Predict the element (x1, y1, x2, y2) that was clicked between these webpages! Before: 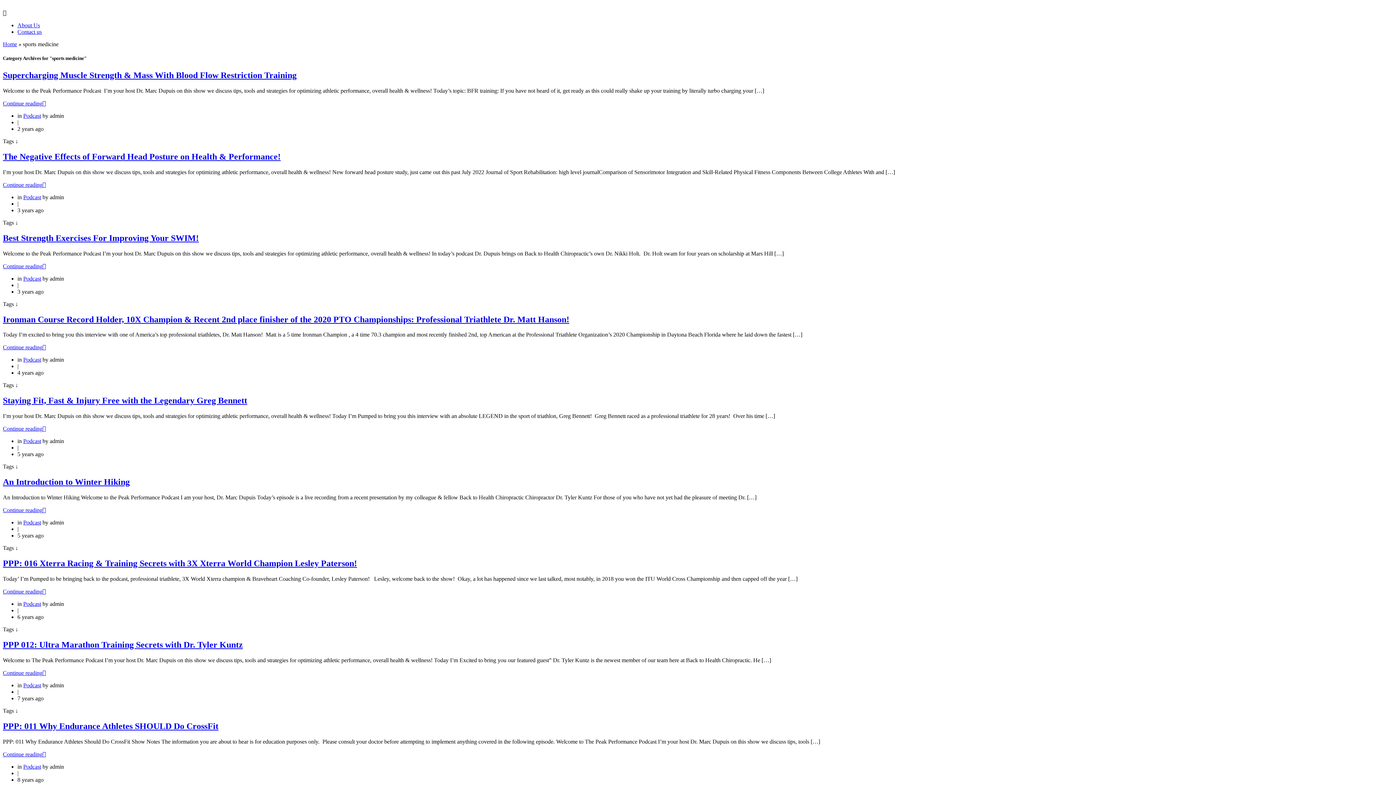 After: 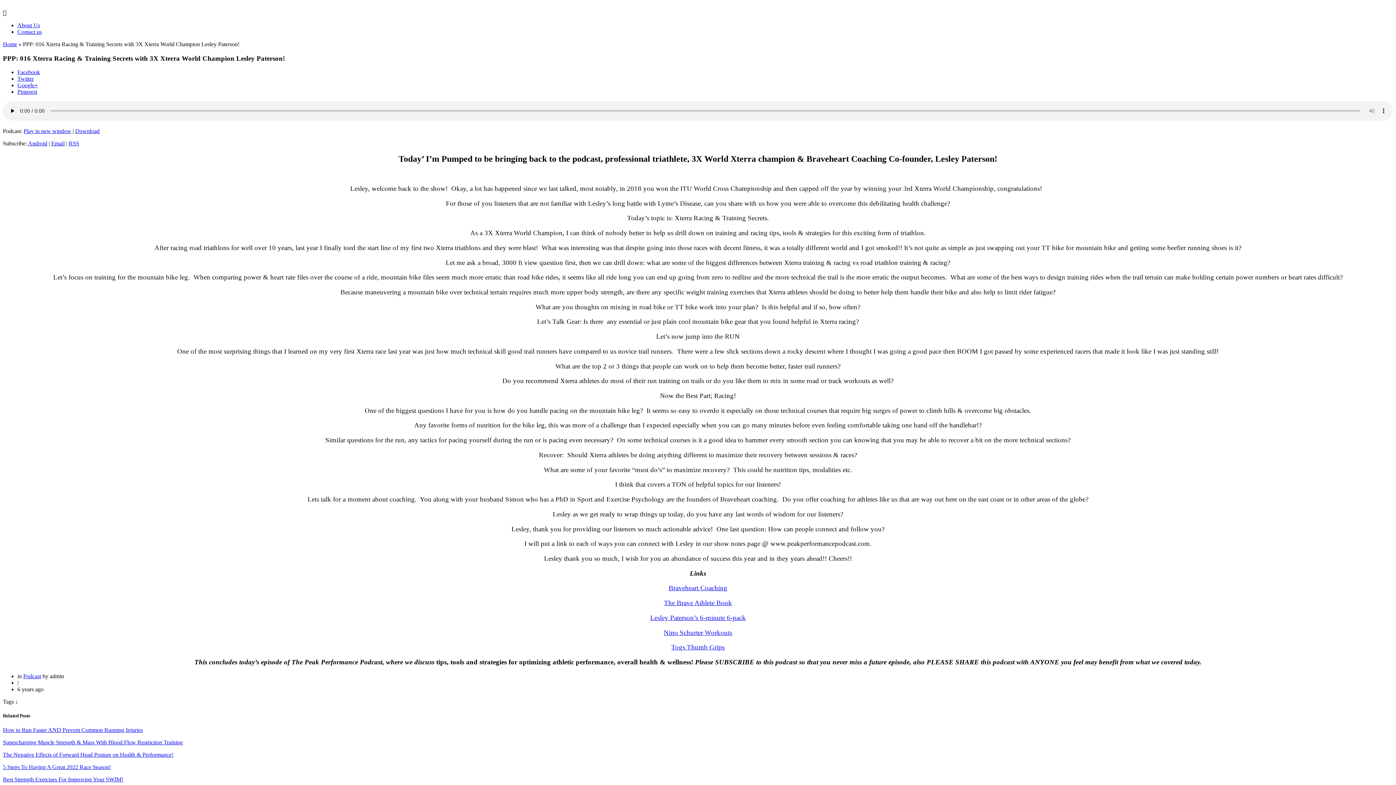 Action: label: Continue reading bbox: (2, 588, 46, 594)